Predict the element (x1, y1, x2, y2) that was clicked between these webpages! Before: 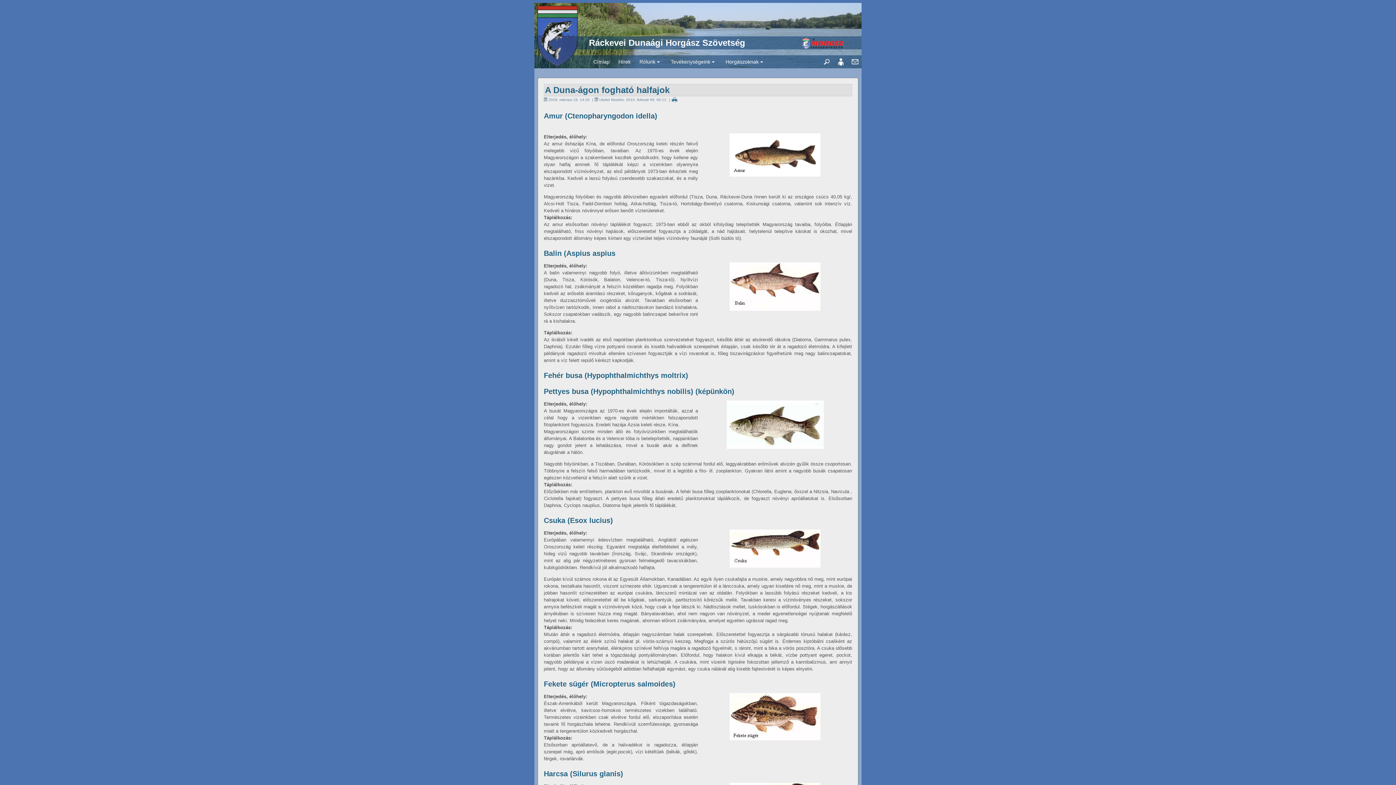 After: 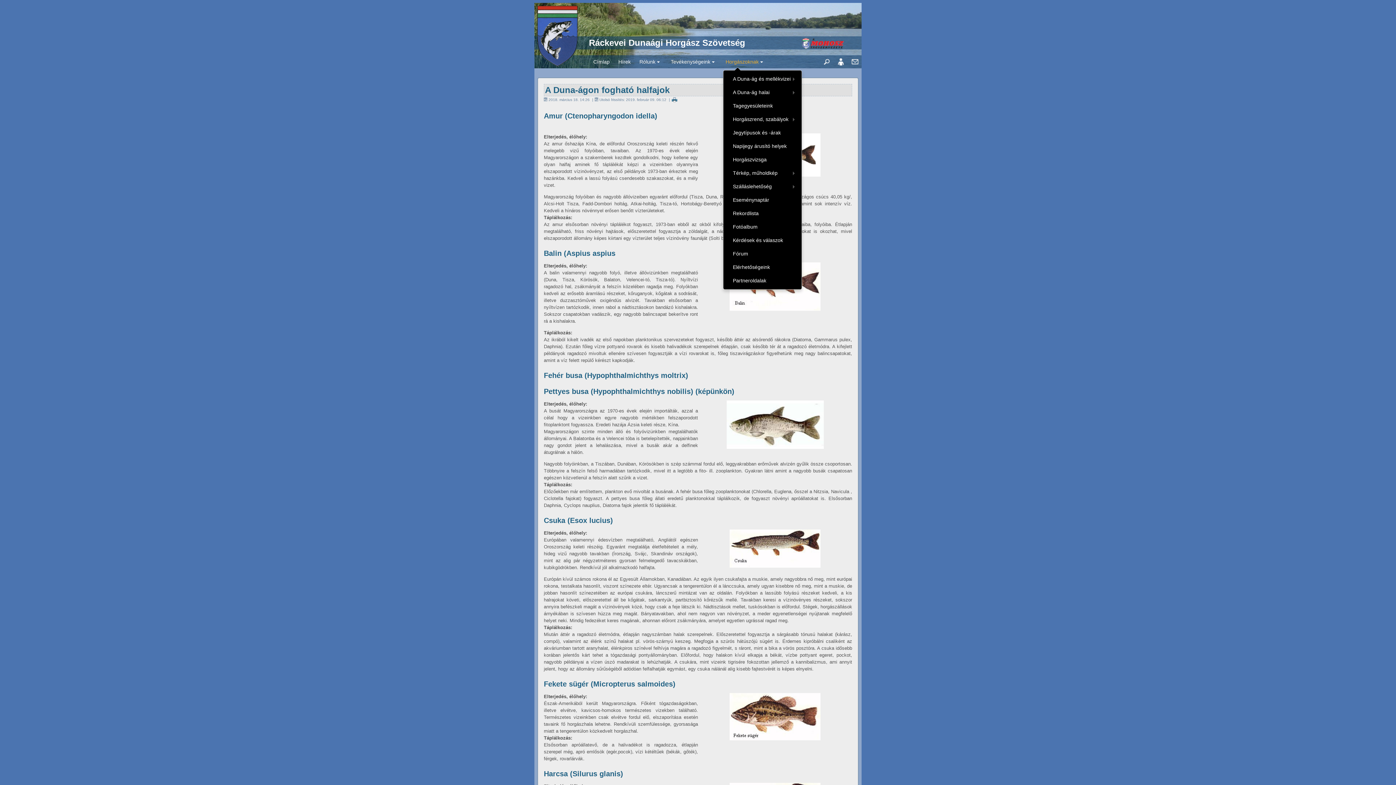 Action: bbox: (723, 55, 767, 68) label: Horgászoknak
+